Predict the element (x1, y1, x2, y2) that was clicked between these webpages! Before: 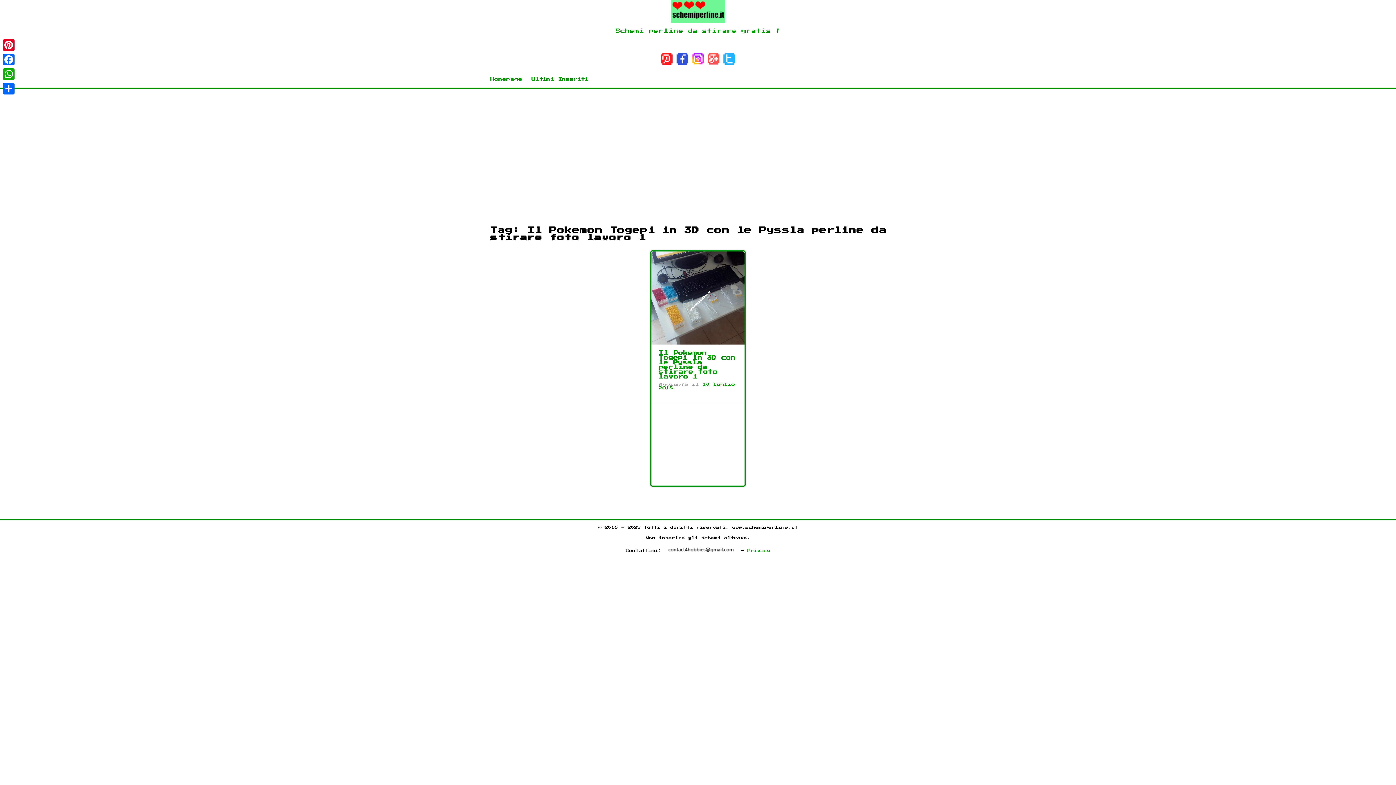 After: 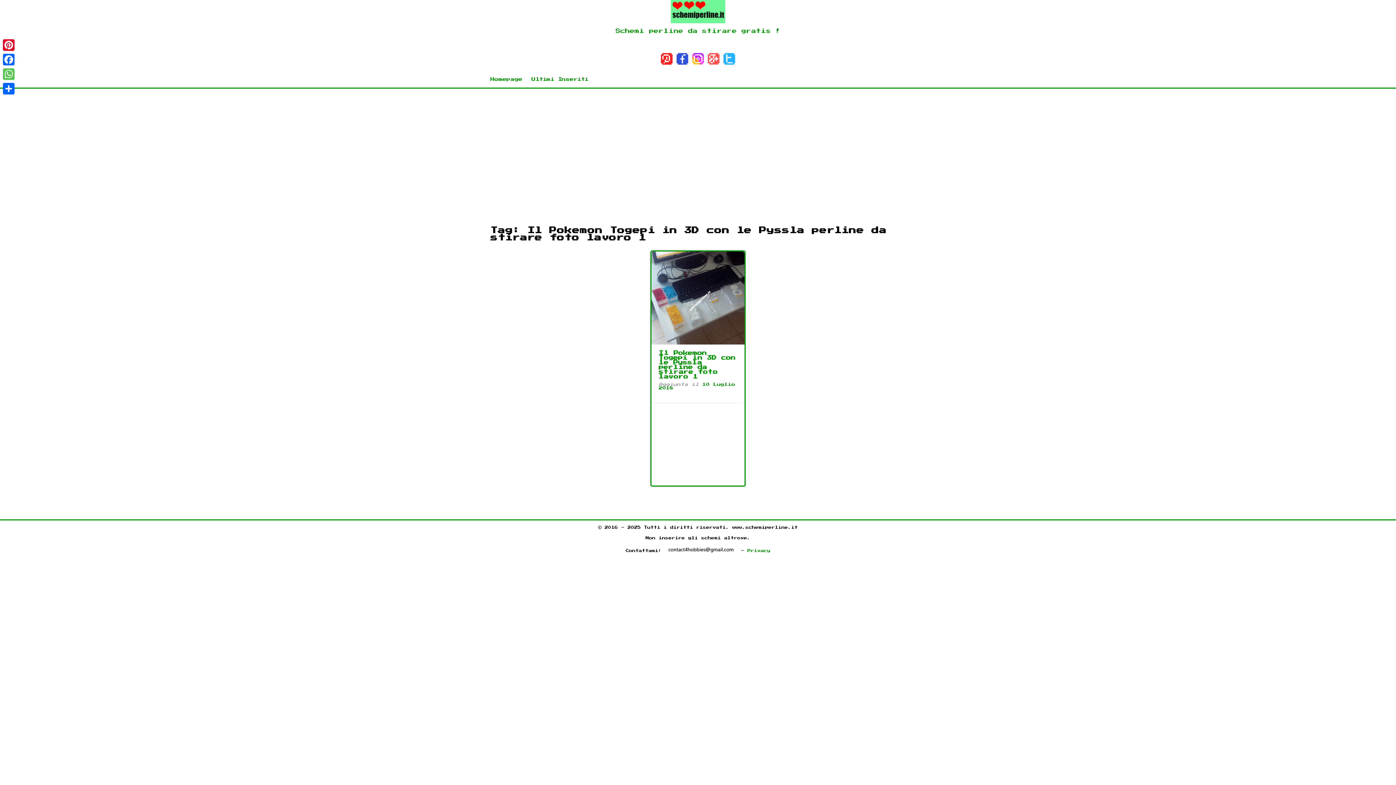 Action: label: WhatsApp bbox: (1, 66, 16, 81)